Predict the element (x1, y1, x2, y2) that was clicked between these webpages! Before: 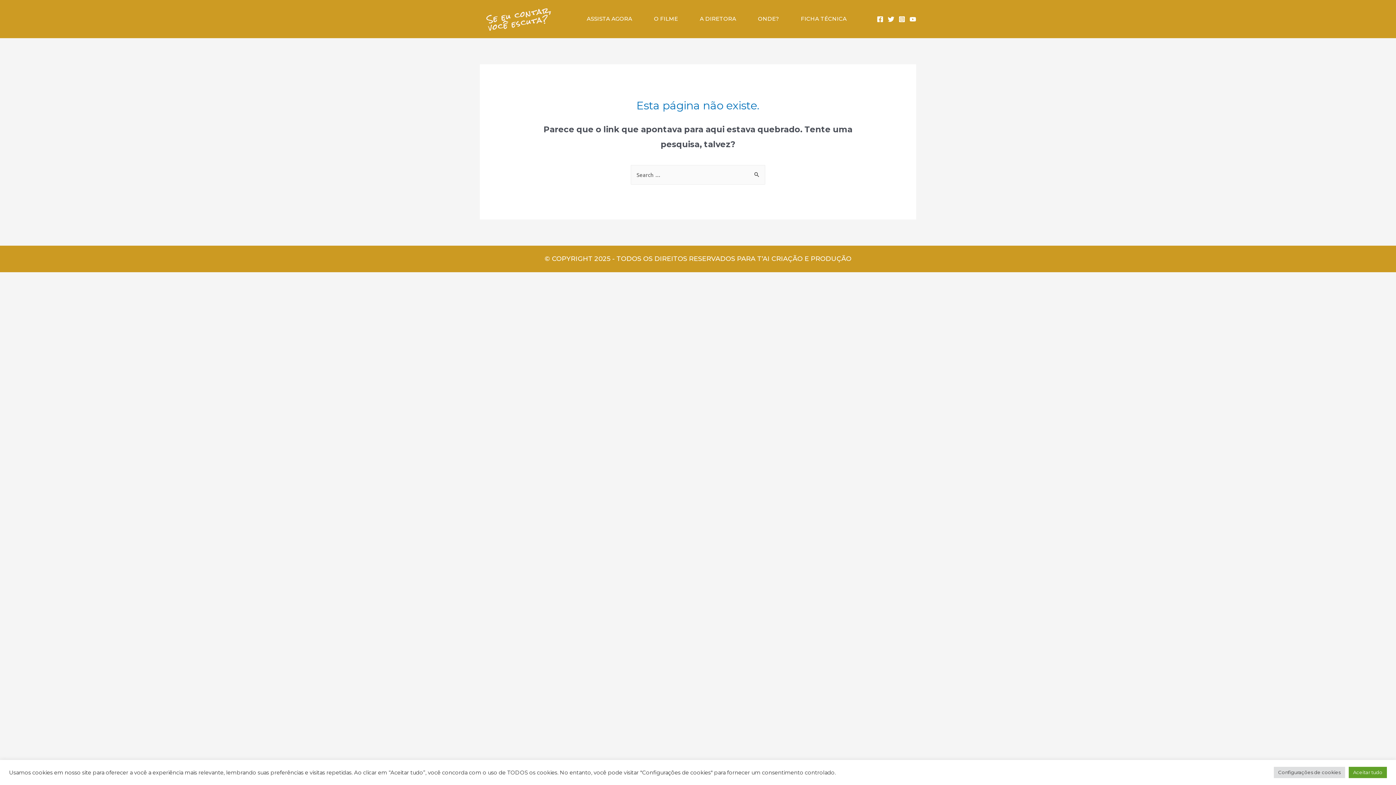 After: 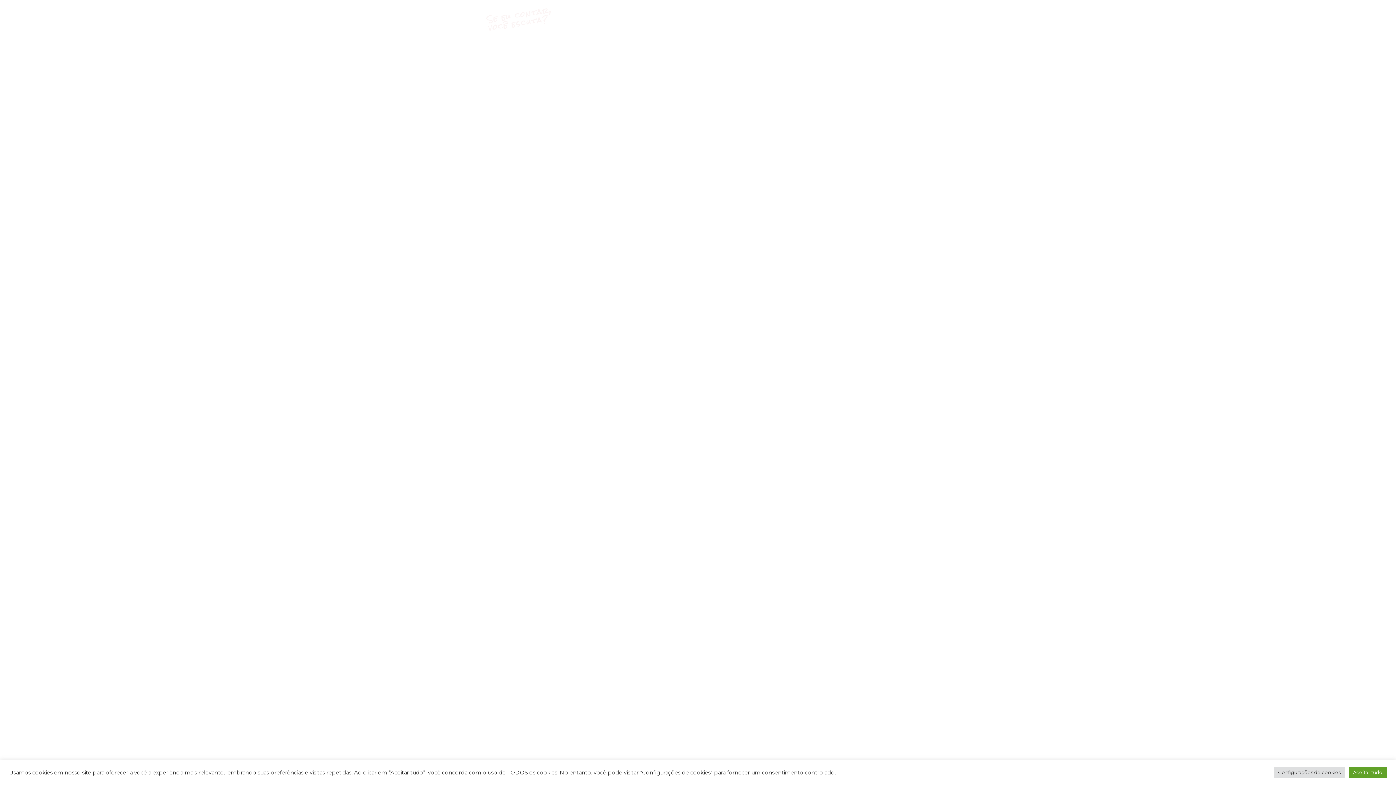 Action: bbox: (480, 14, 554, 22)